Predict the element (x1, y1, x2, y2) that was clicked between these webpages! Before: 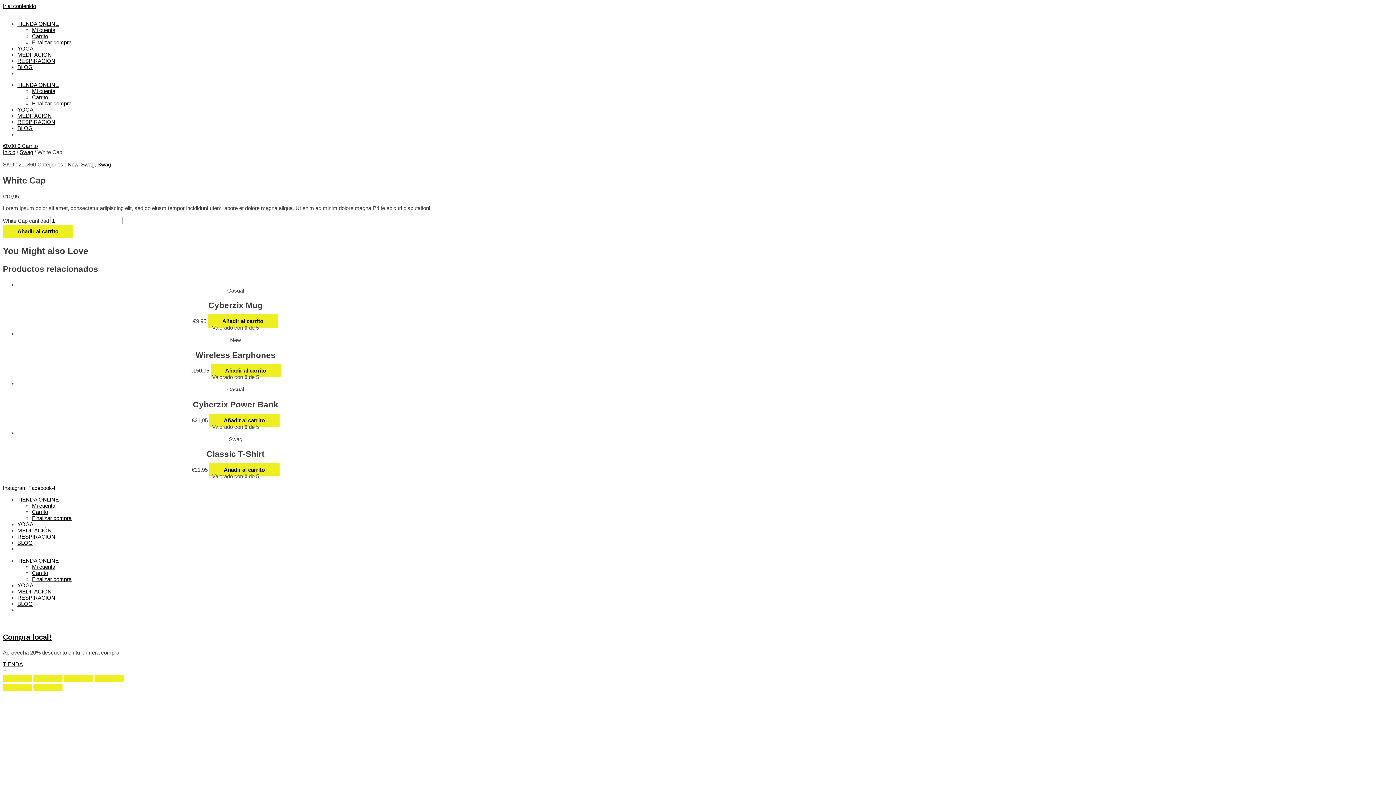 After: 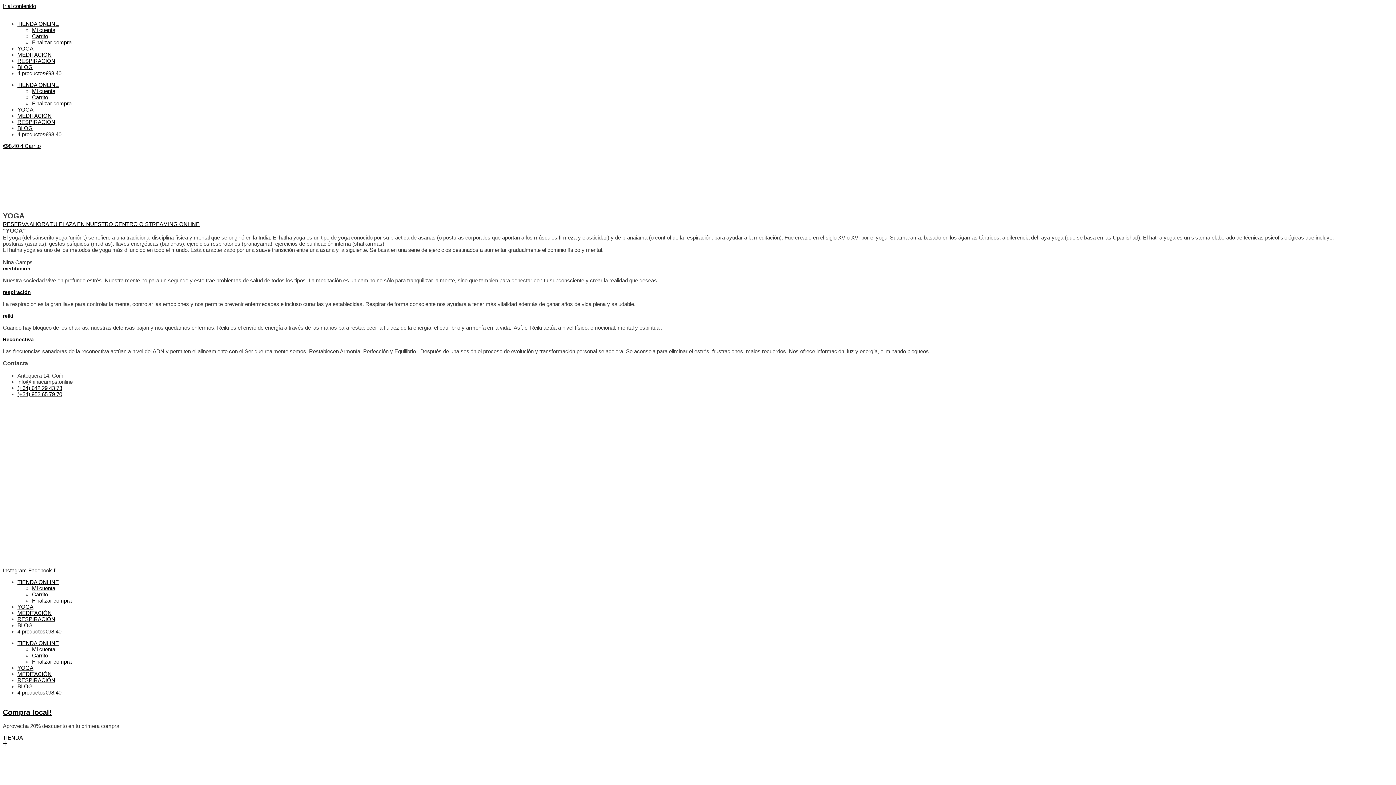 Action: label: YOGA bbox: (17, 45, 33, 51)